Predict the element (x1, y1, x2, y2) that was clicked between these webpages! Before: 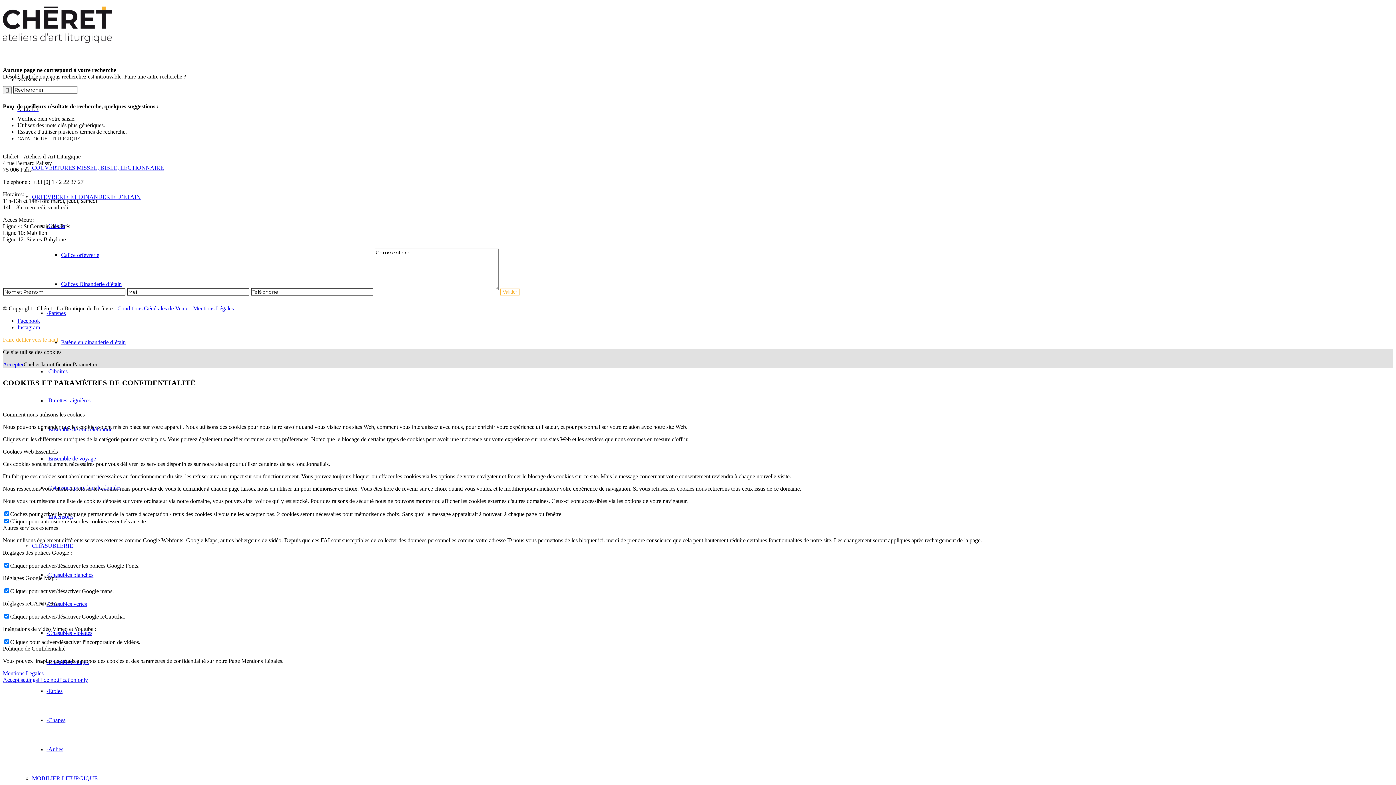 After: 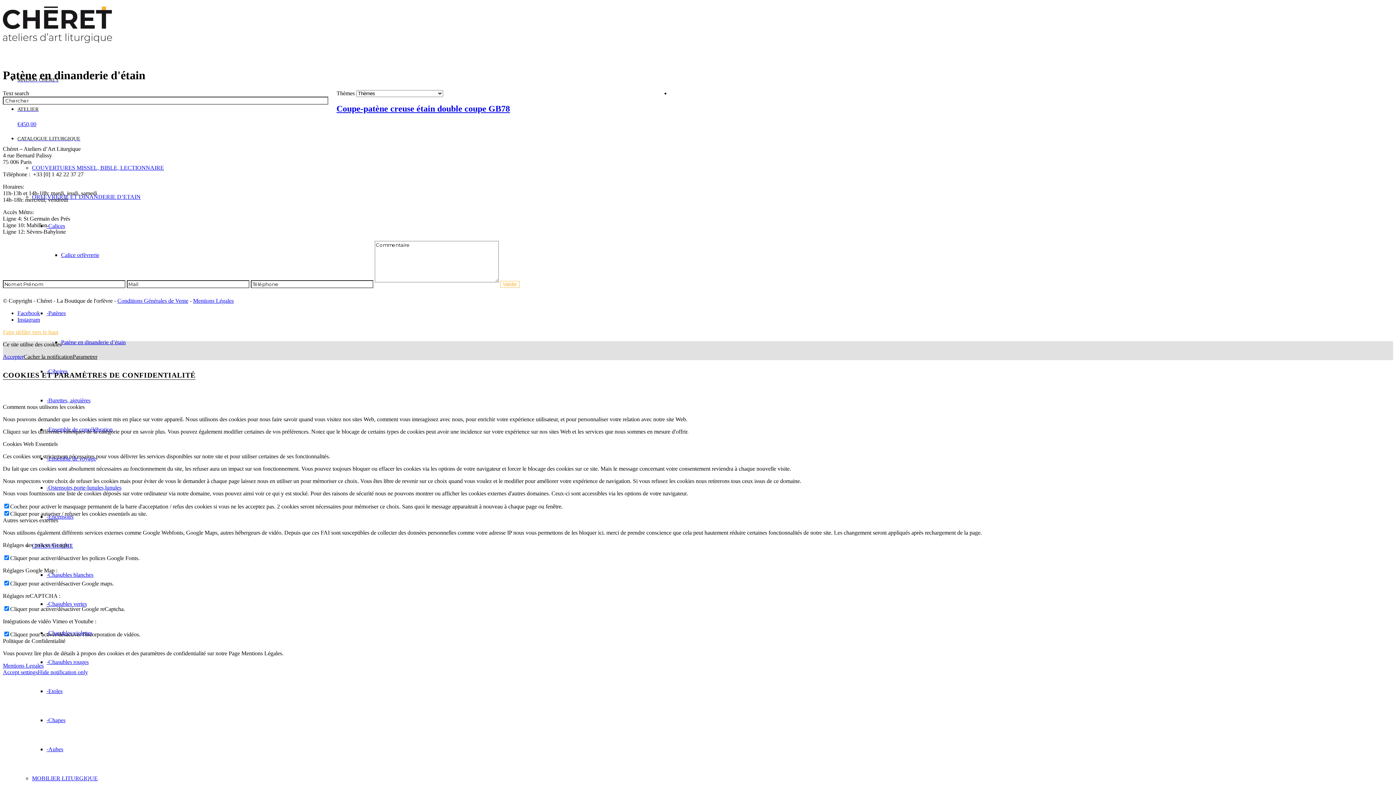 Action: bbox: (61, 339, 125, 345) label: Patène en dinanderie d’étain